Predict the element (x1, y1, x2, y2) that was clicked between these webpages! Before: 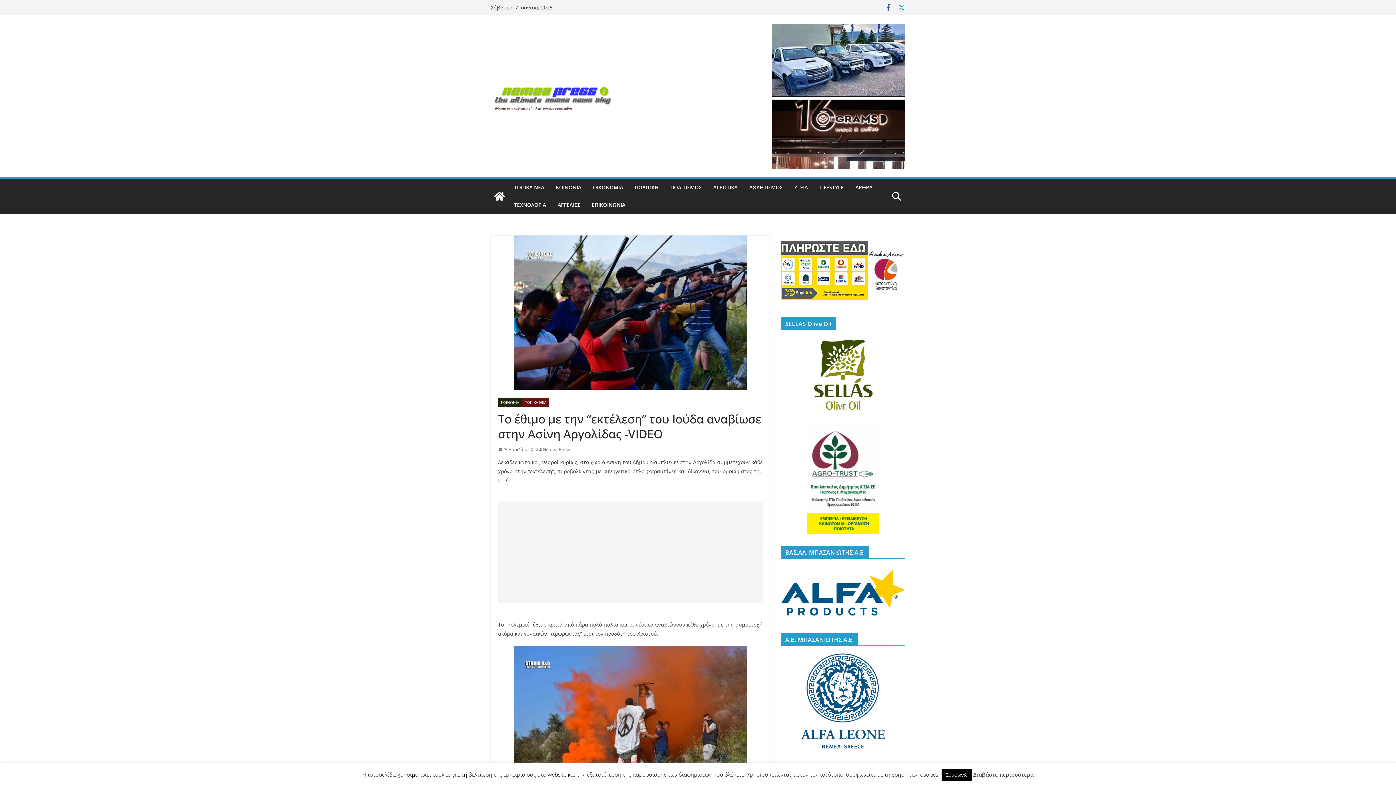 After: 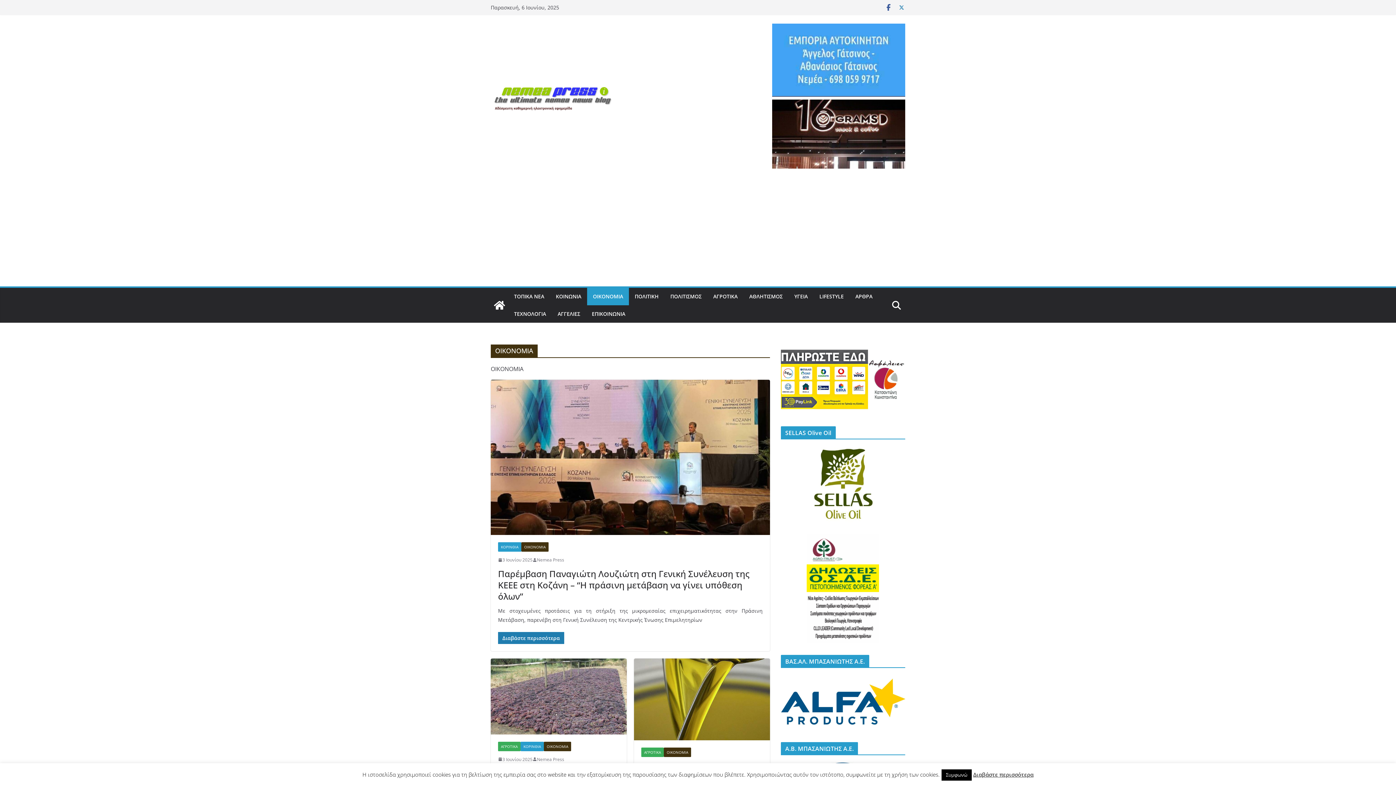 Action: bbox: (593, 182, 623, 192) label: ΟΙΚΟΝΟΜΙΑ